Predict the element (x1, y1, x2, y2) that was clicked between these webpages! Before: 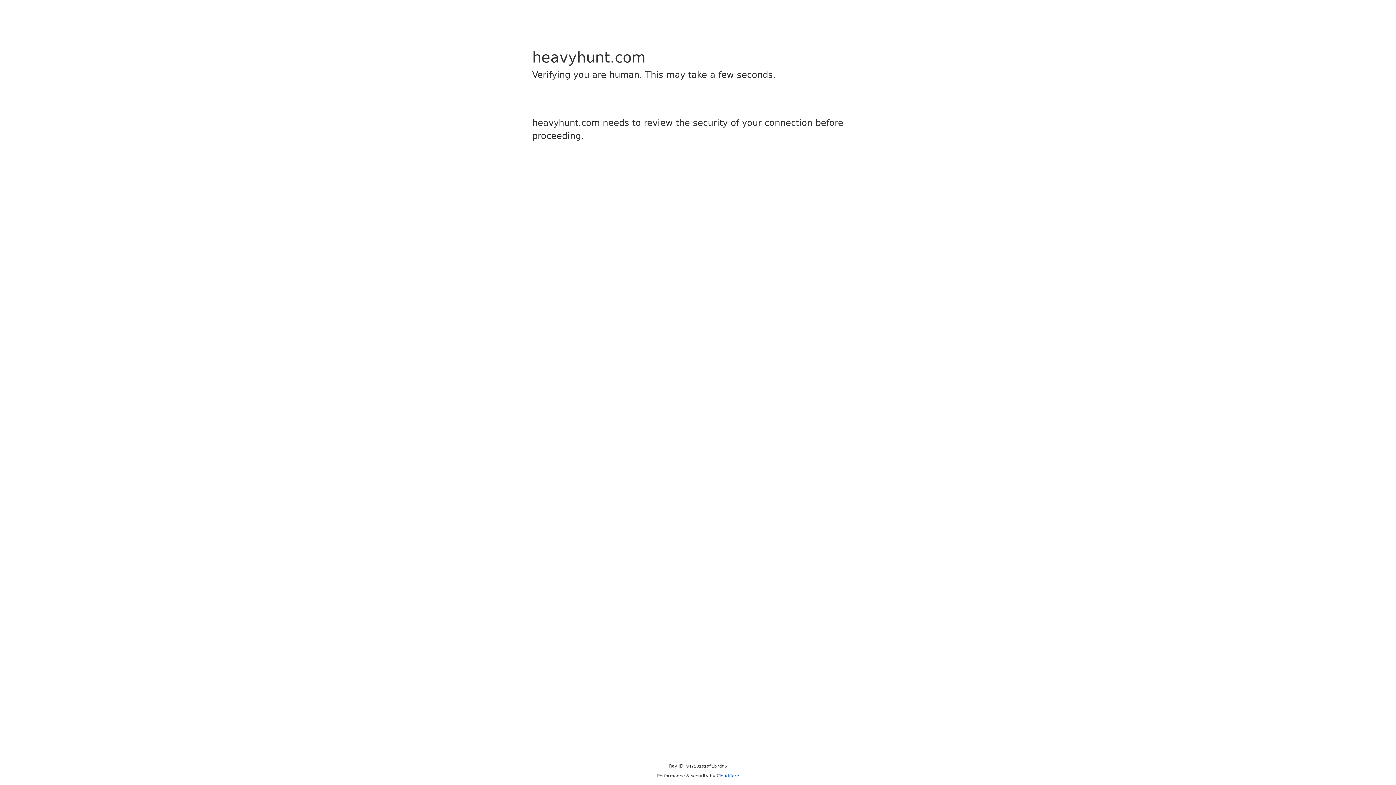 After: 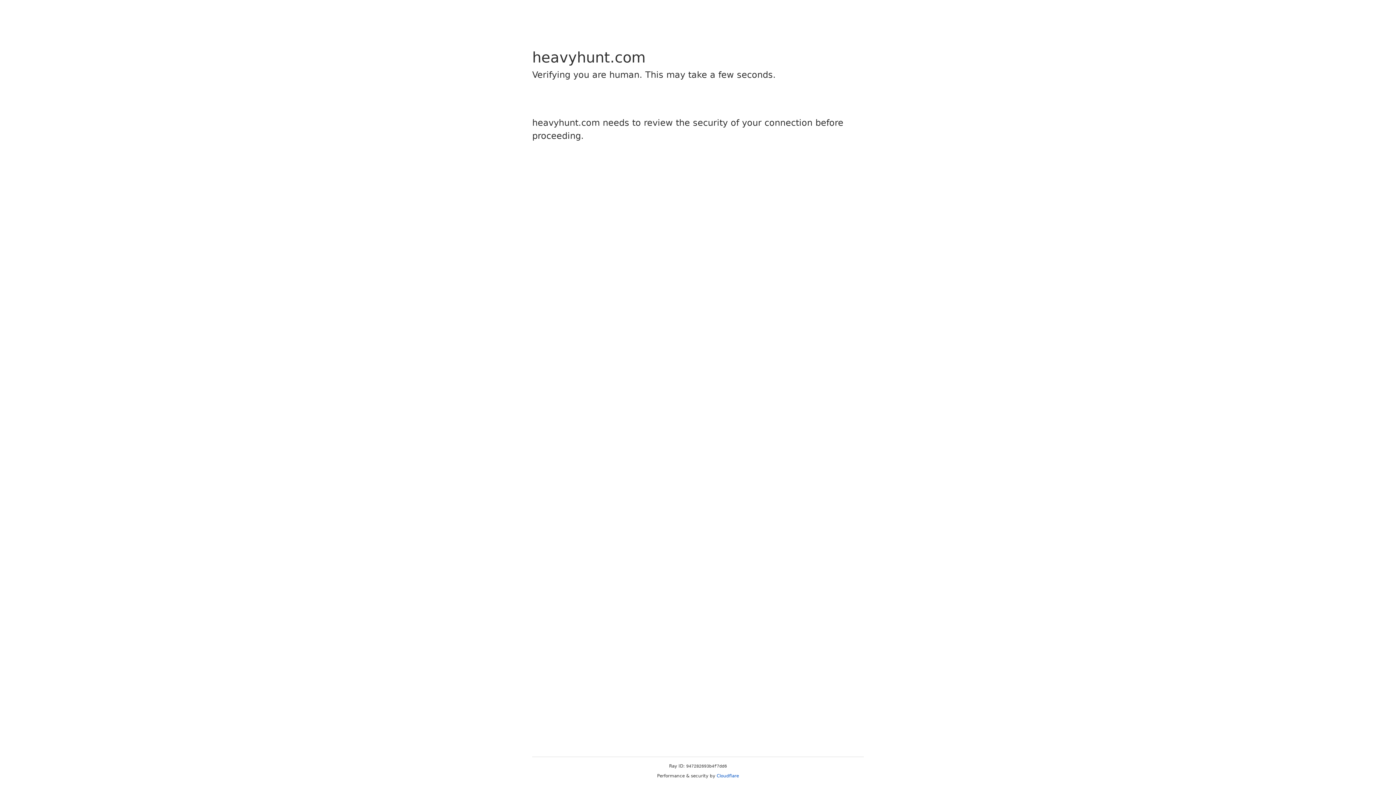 Action: bbox: (716, 773, 739, 778) label: Cloudflare